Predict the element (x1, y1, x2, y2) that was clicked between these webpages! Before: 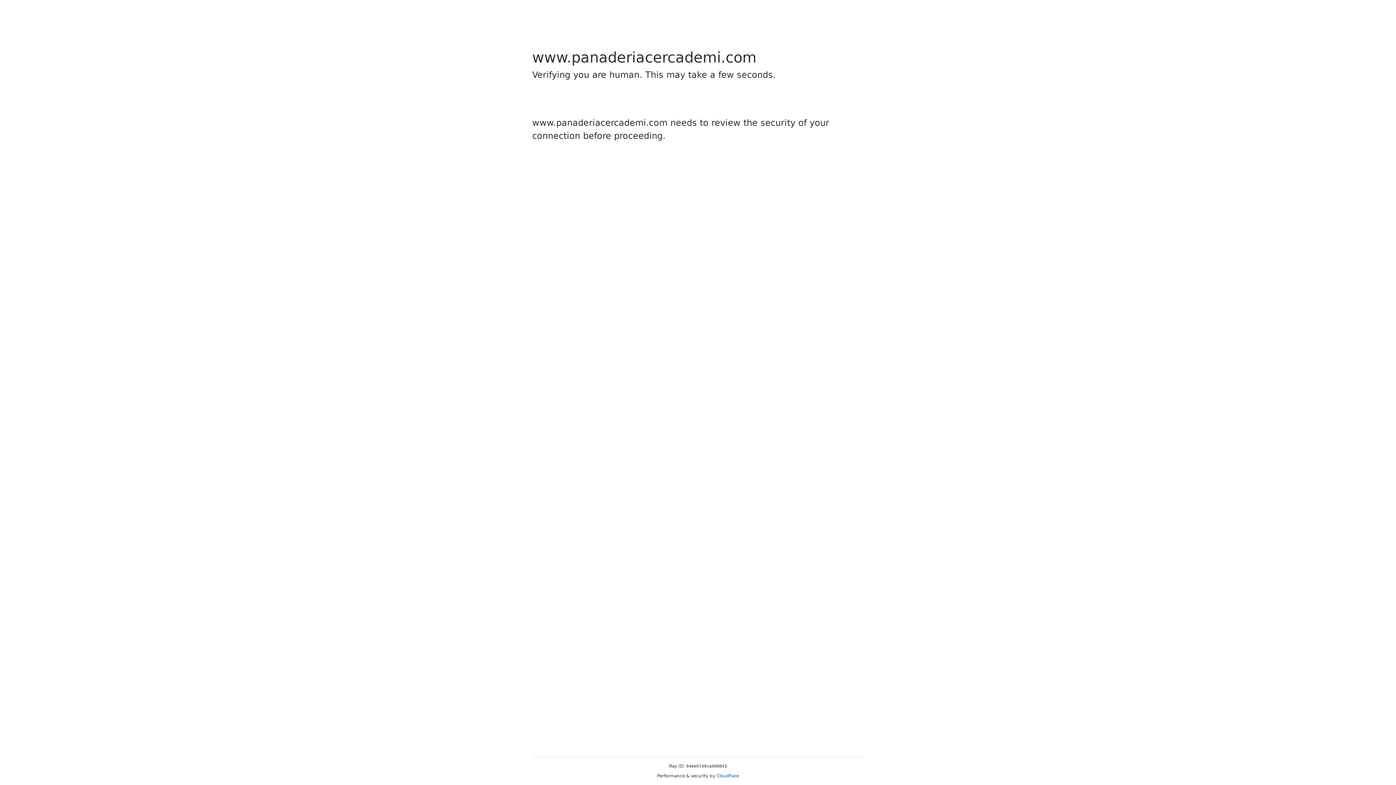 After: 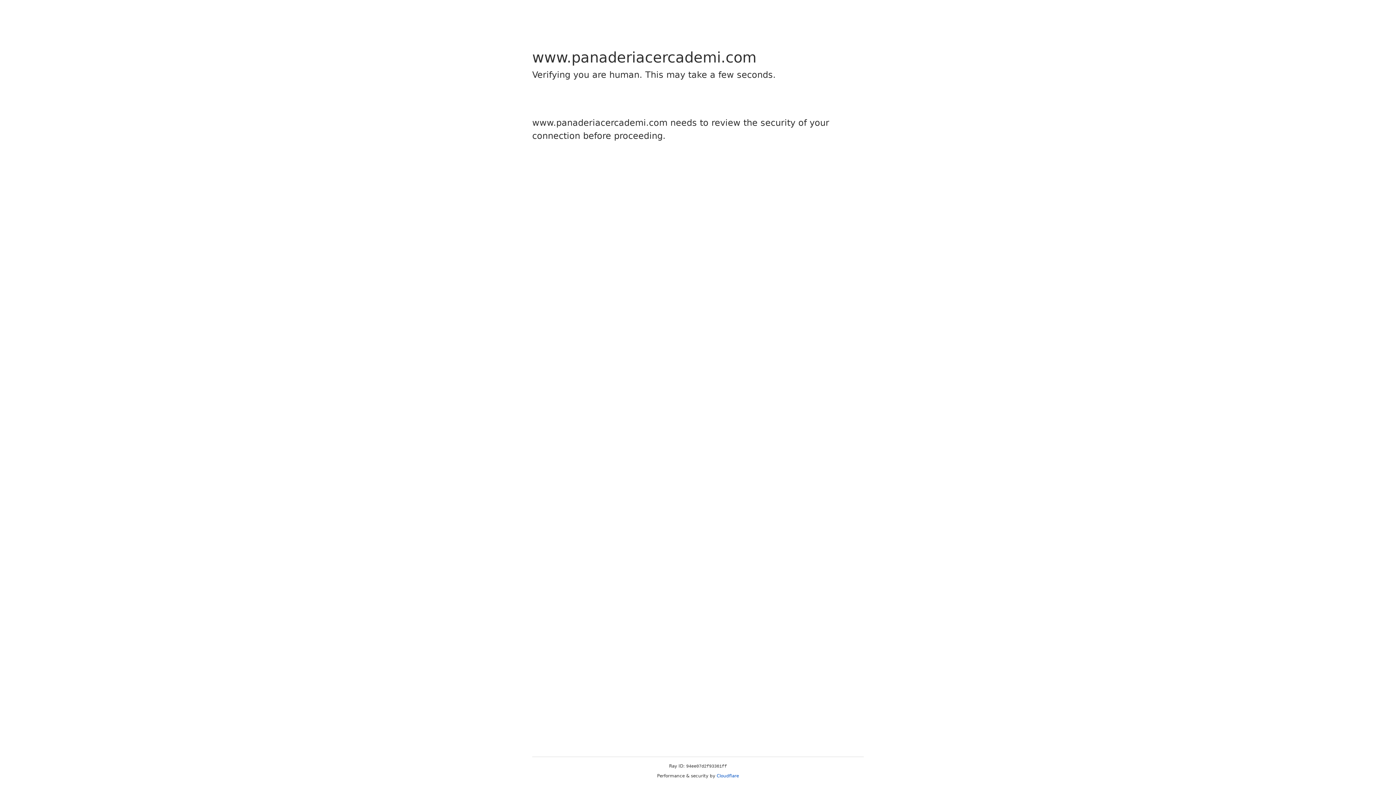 Action: label: Cloudflare bbox: (716, 773, 739, 778)